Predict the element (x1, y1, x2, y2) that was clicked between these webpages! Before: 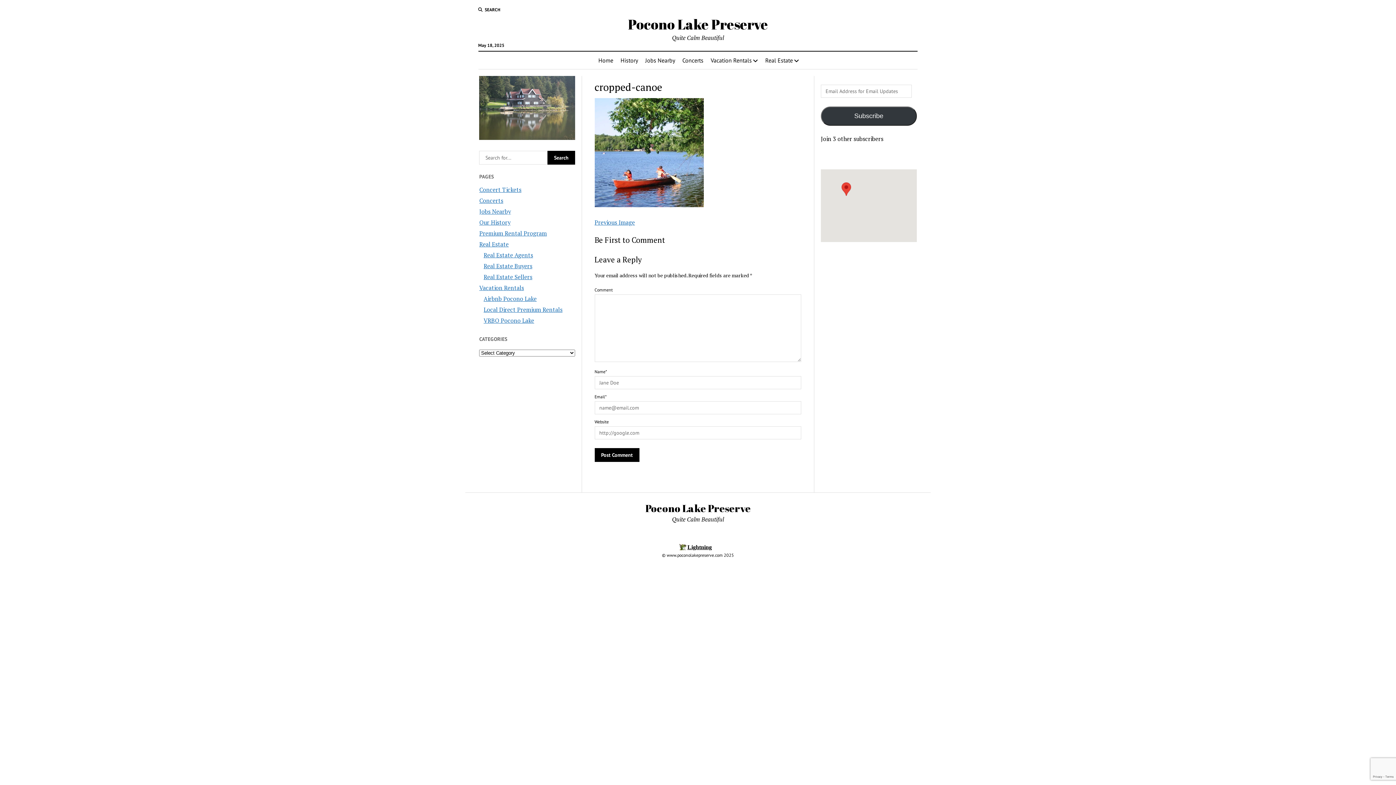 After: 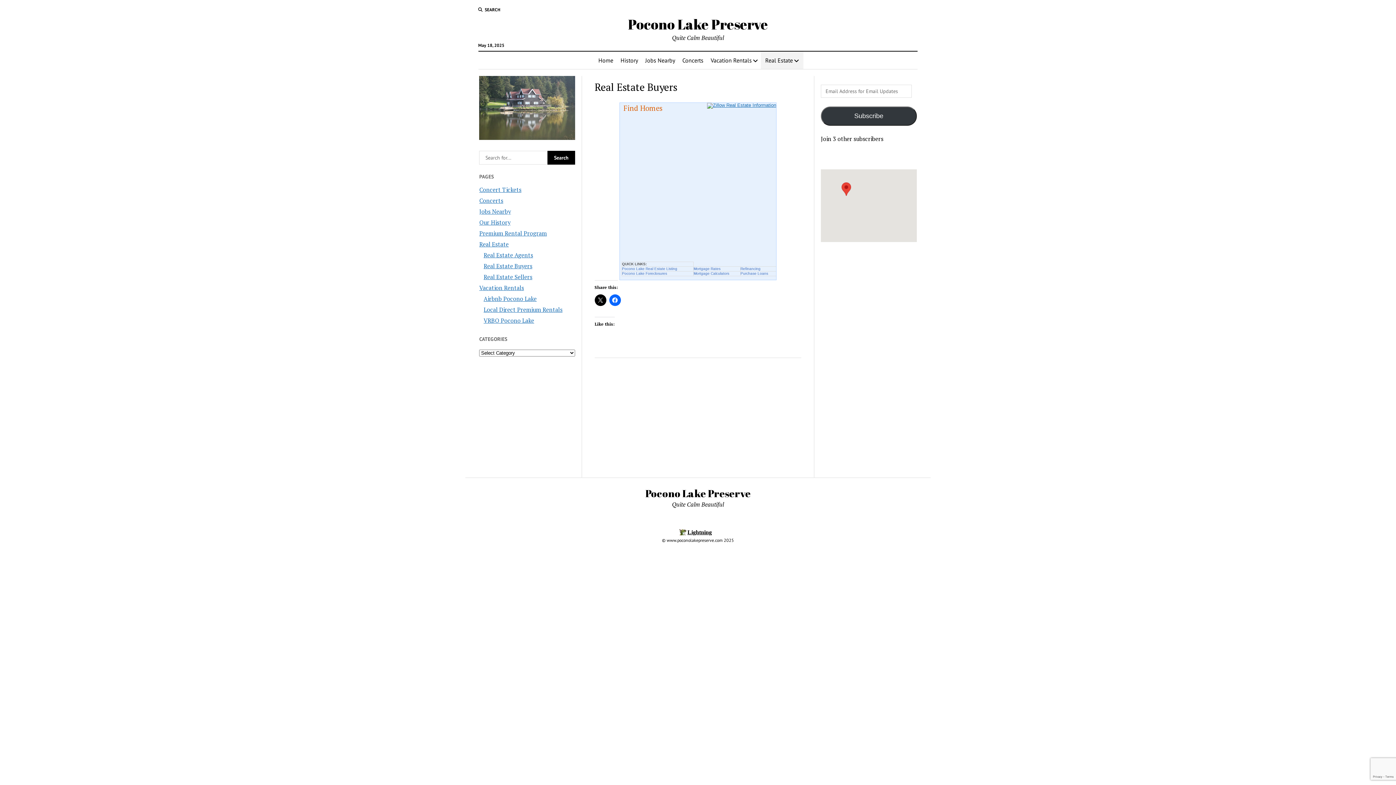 Action: label: Real Estate Buyers bbox: (483, 262, 532, 270)